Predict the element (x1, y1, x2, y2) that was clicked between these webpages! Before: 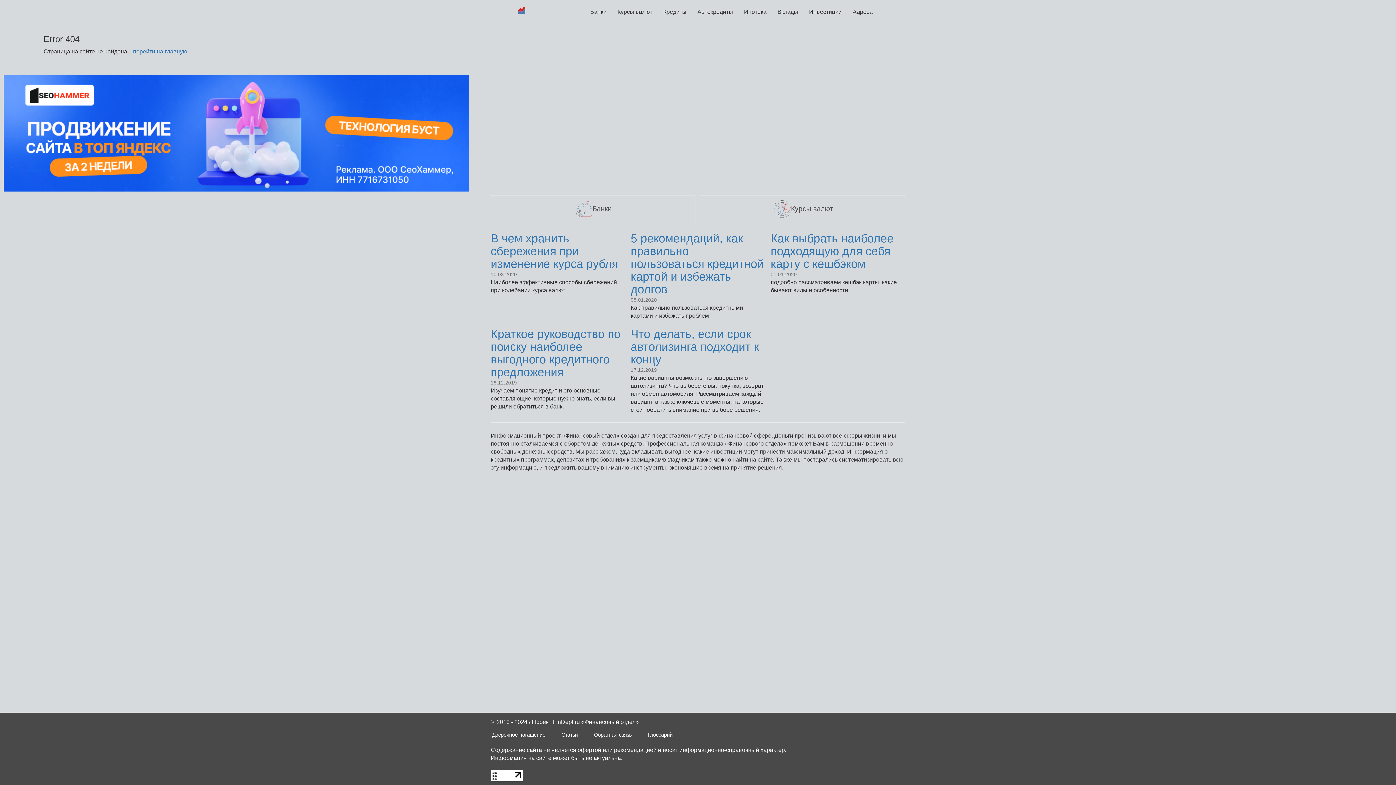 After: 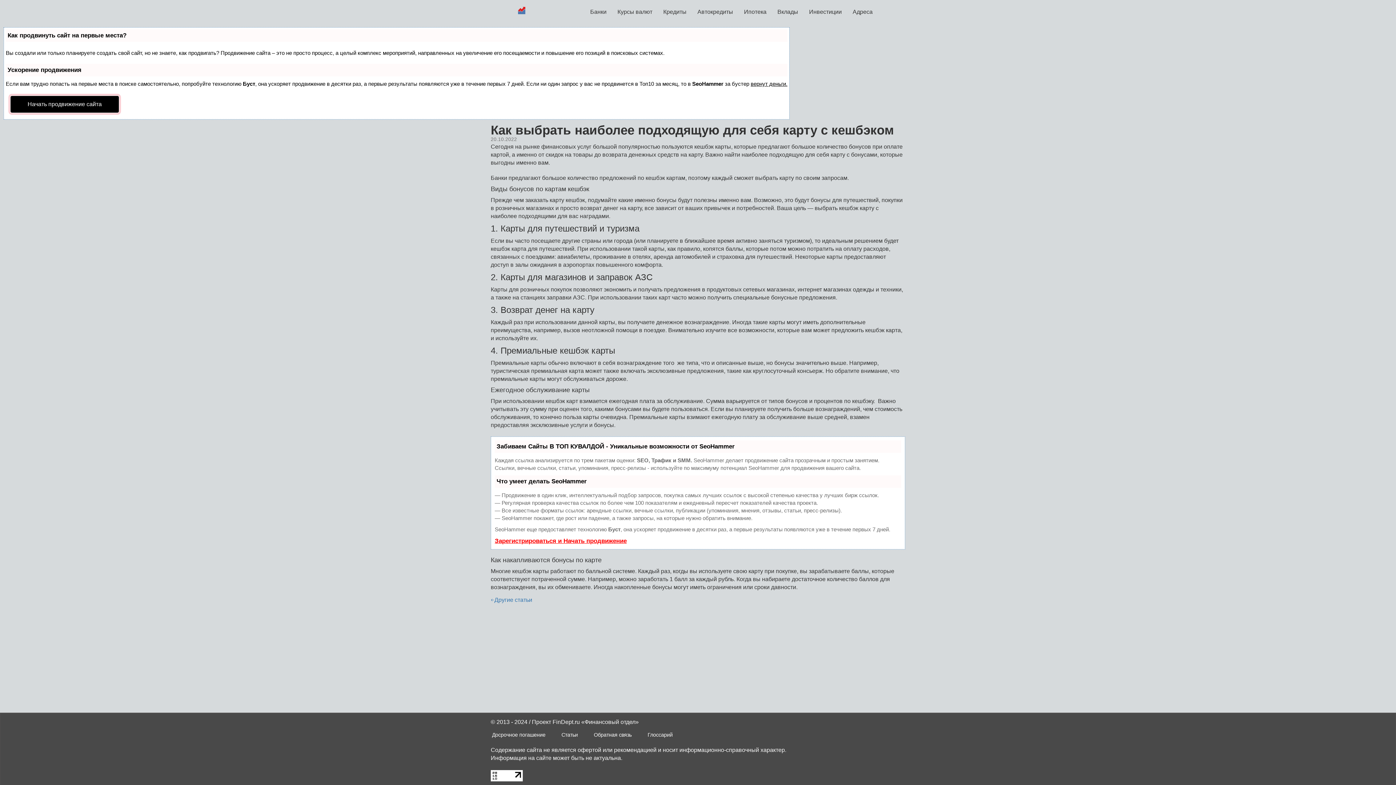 Action: label: Как выбрать наиболее подходящую для себя карту с кешбэком bbox: (770, 231, 893, 270)